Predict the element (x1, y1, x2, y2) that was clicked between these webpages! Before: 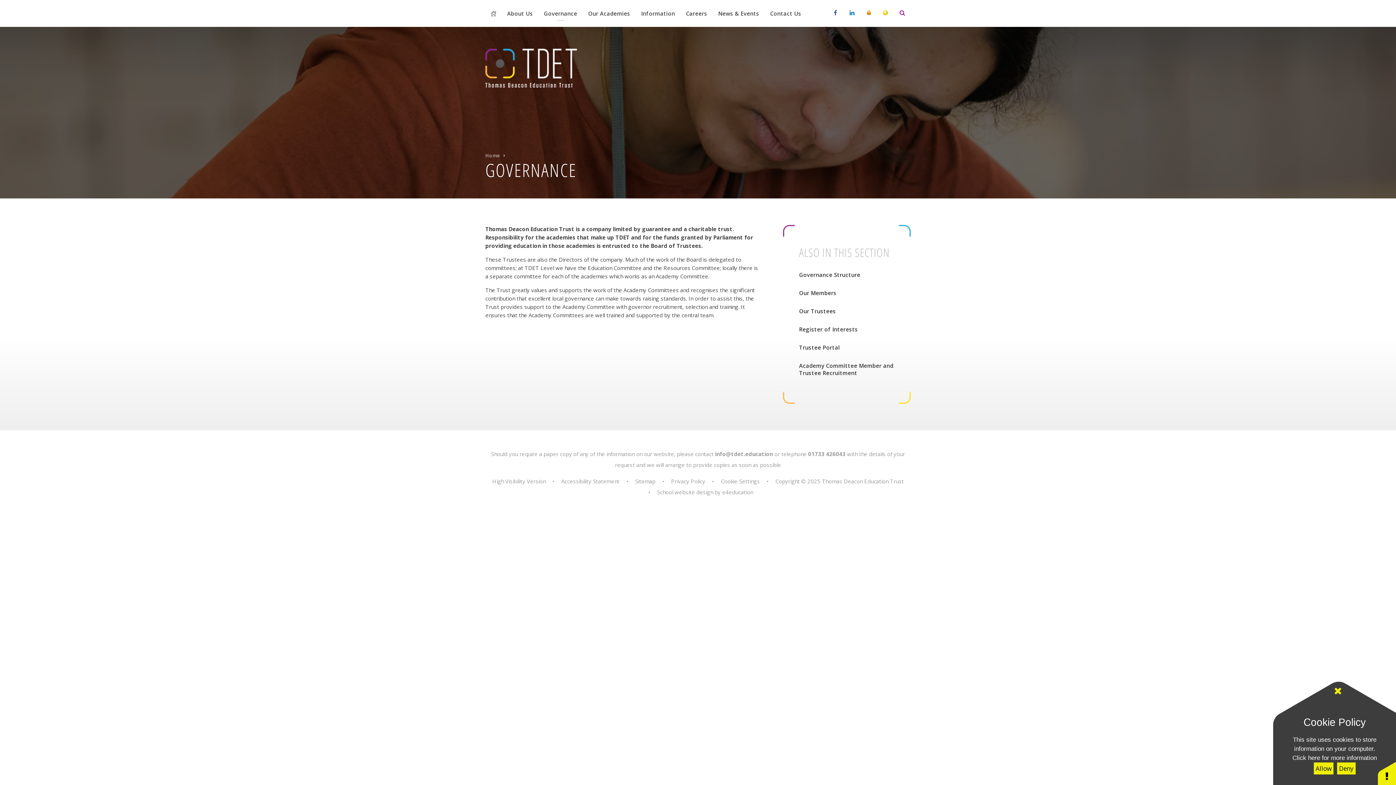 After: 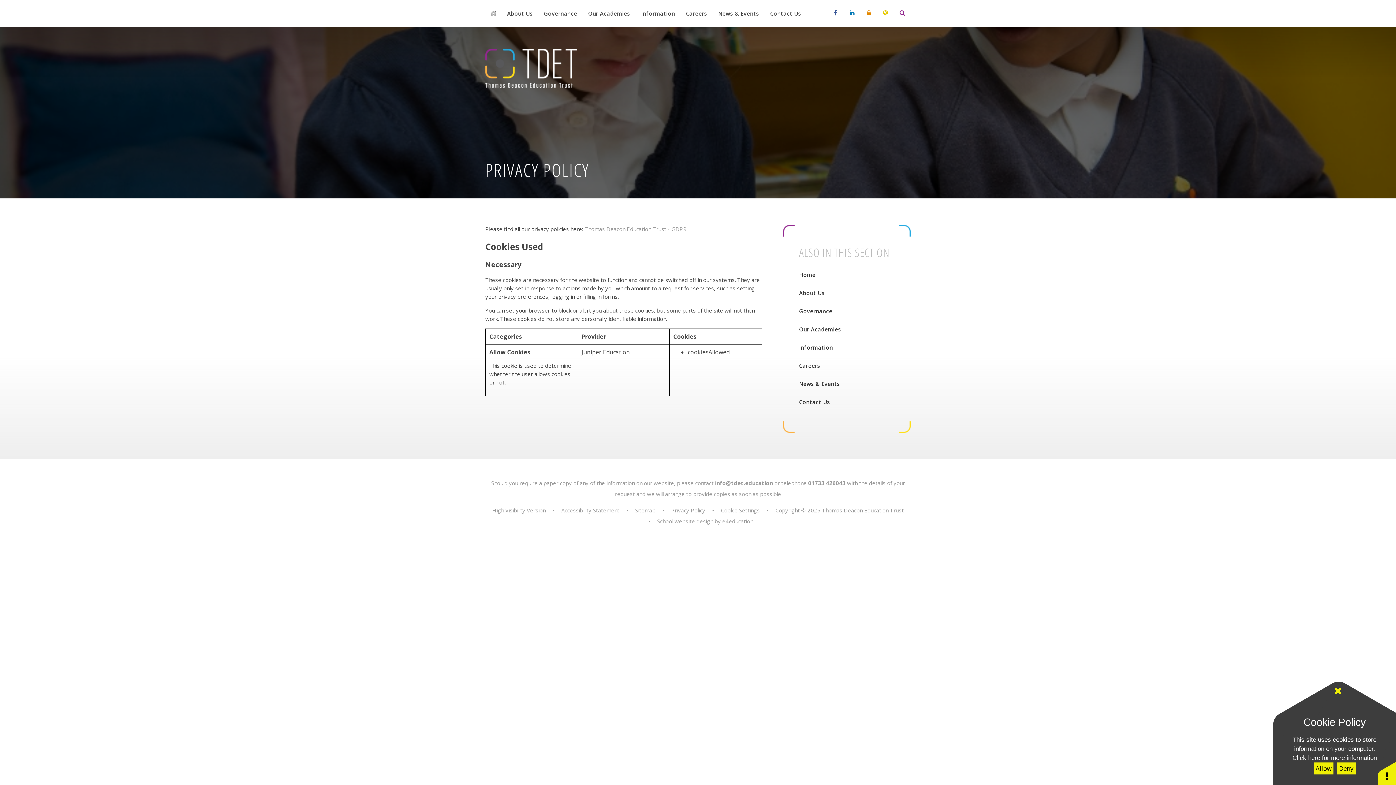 Action: label: Click here for more information bbox: (1284, 753, 1385, 762)